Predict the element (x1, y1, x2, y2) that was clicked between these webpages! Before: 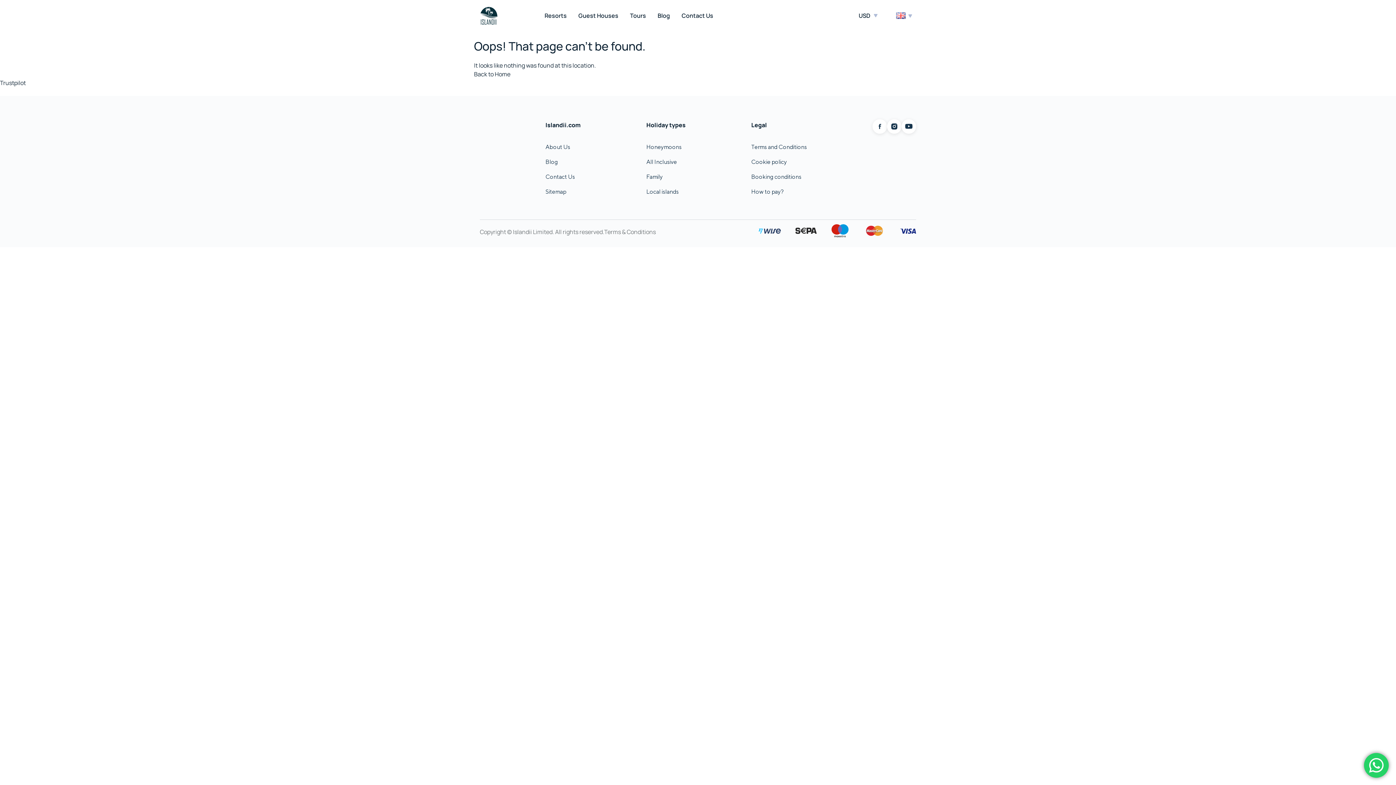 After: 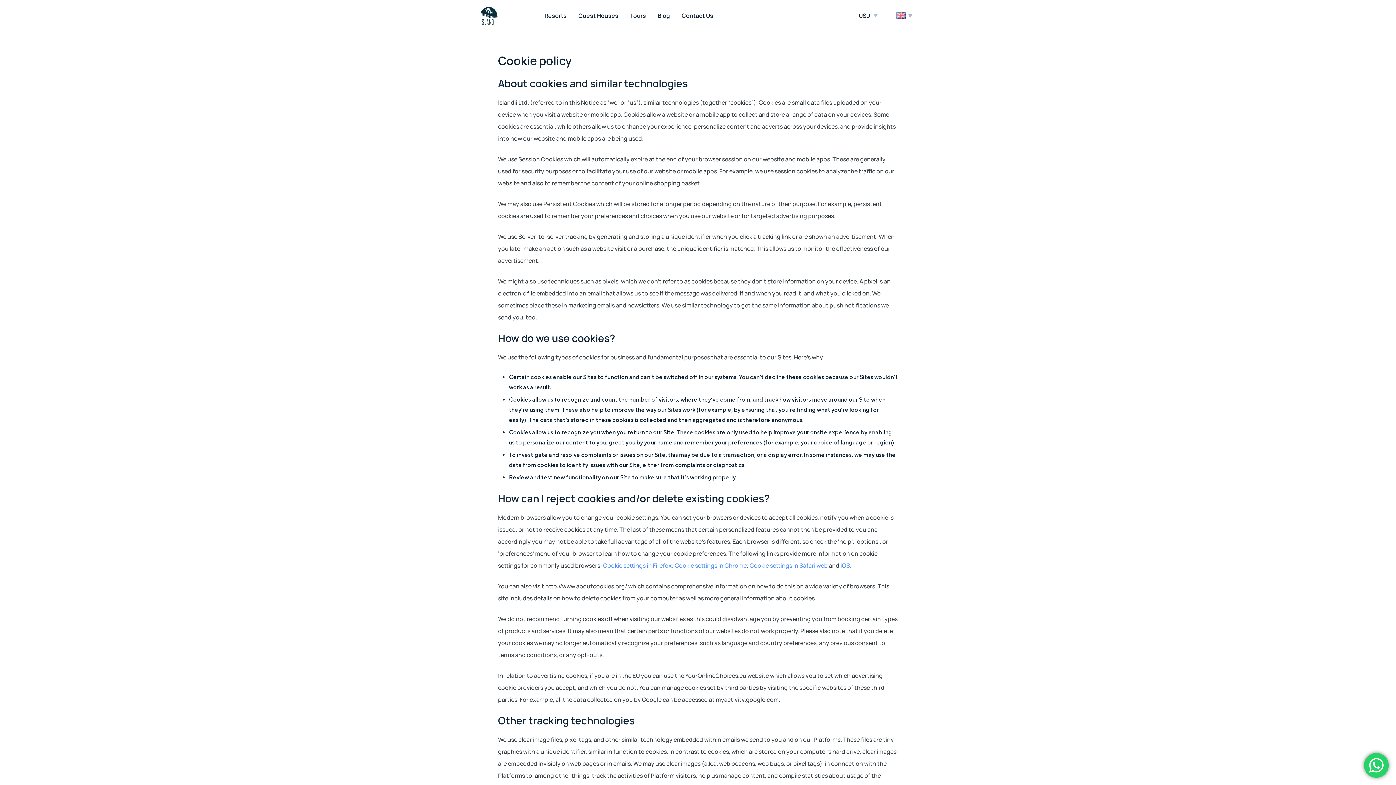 Action: label: Cookie policy bbox: (751, 157, 787, 166)